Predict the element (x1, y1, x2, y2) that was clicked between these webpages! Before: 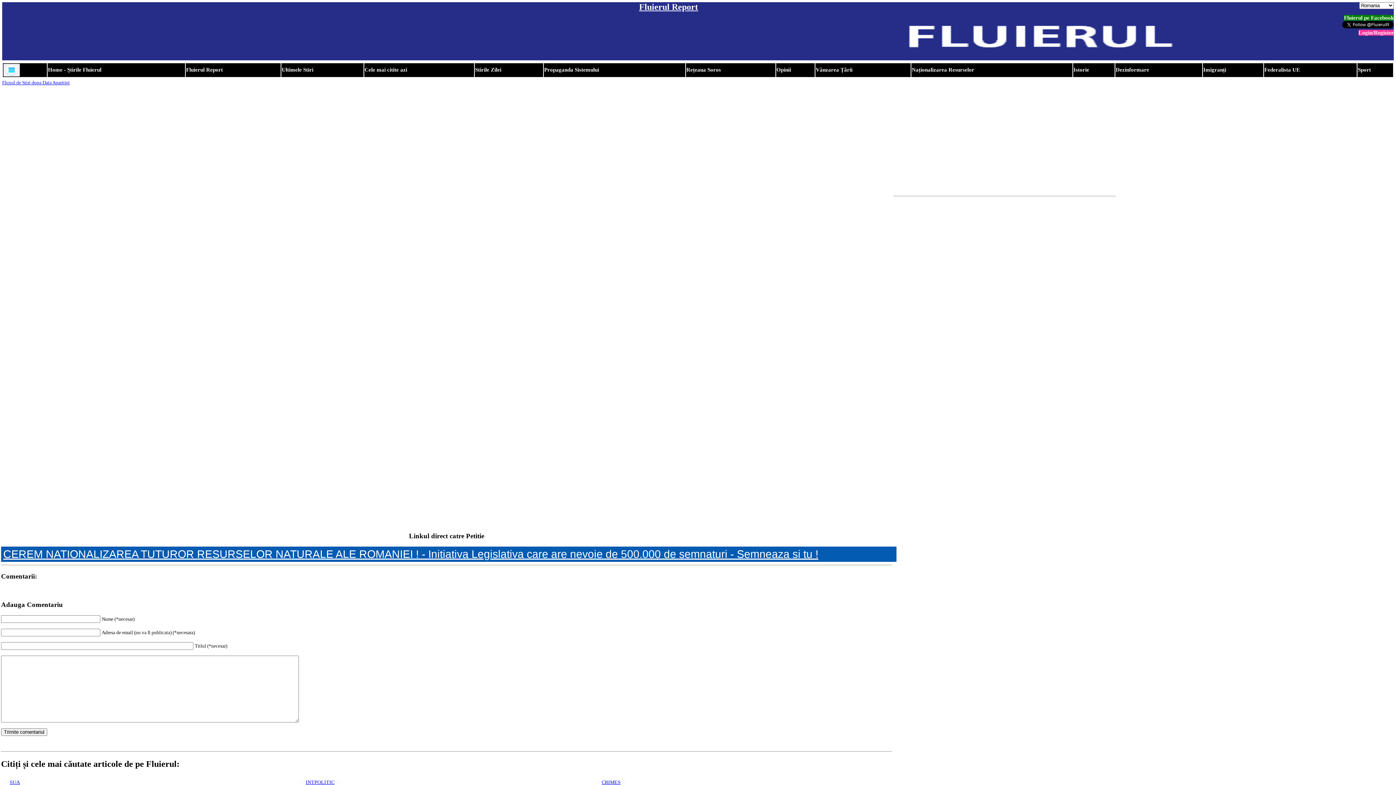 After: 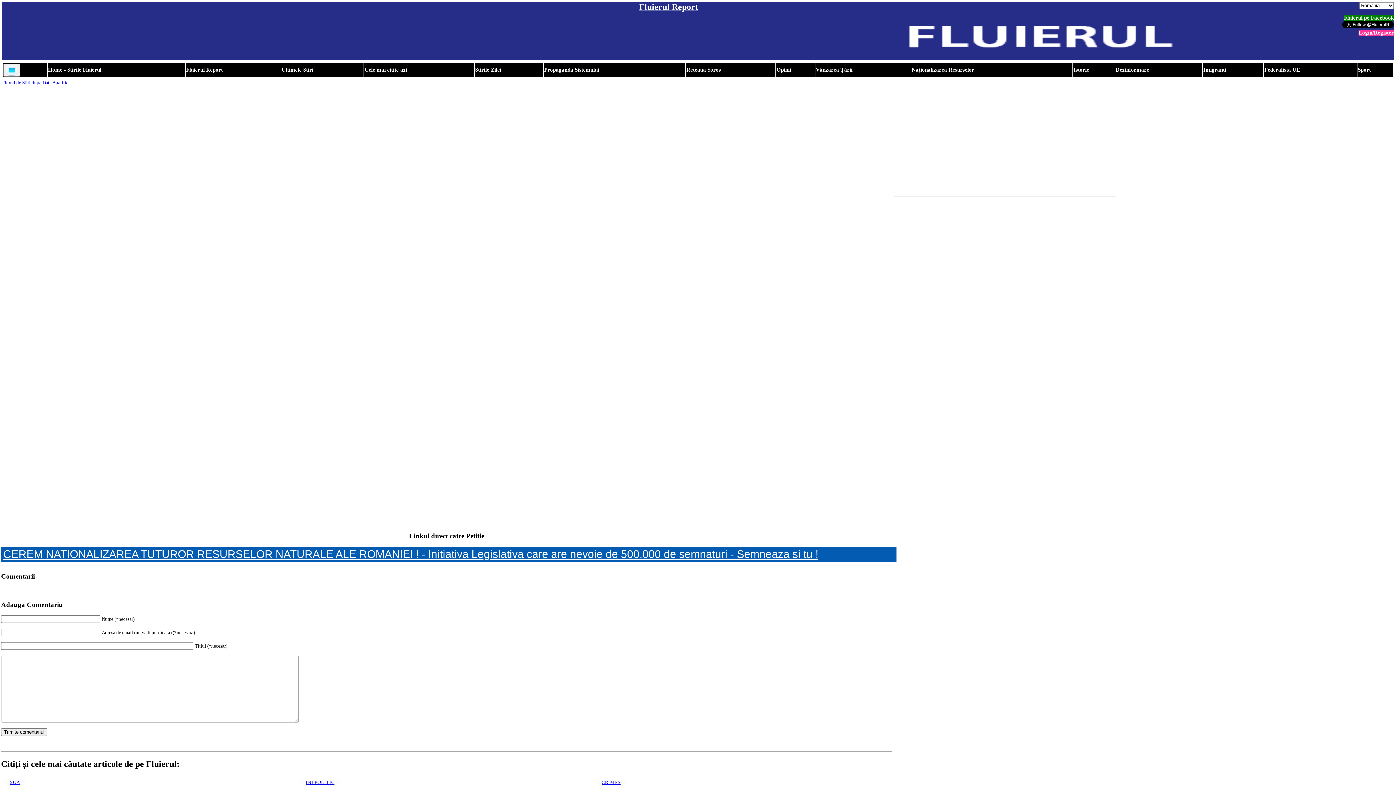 Action: label: CEREM NATIONALIZAREA TUTUROR RESURSELOR NATURALE ALE ROMANIEI ! - Initiativa Legislativa care are nevoie de 500.000 de semnaturi - Semneaza si tu ! bbox: (1, 547, 896, 562)